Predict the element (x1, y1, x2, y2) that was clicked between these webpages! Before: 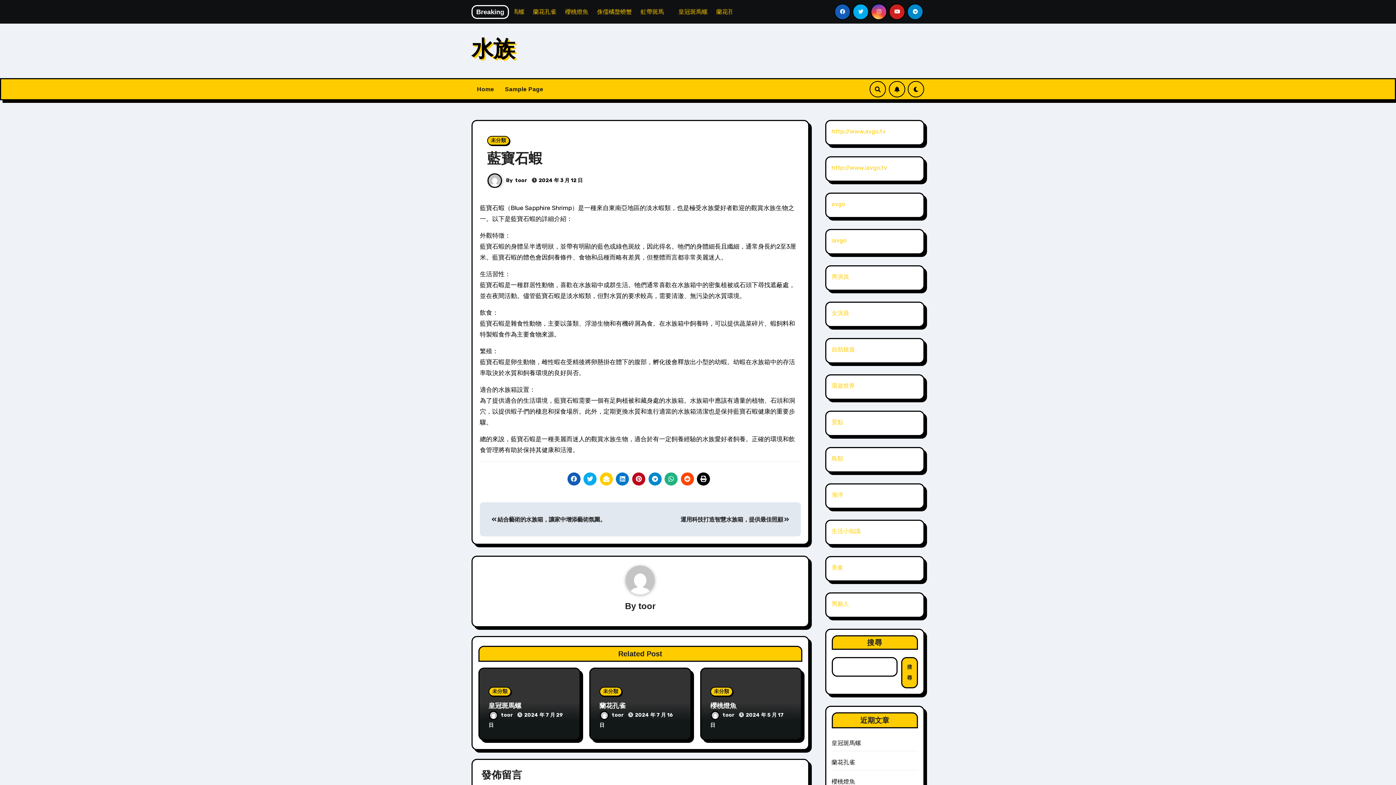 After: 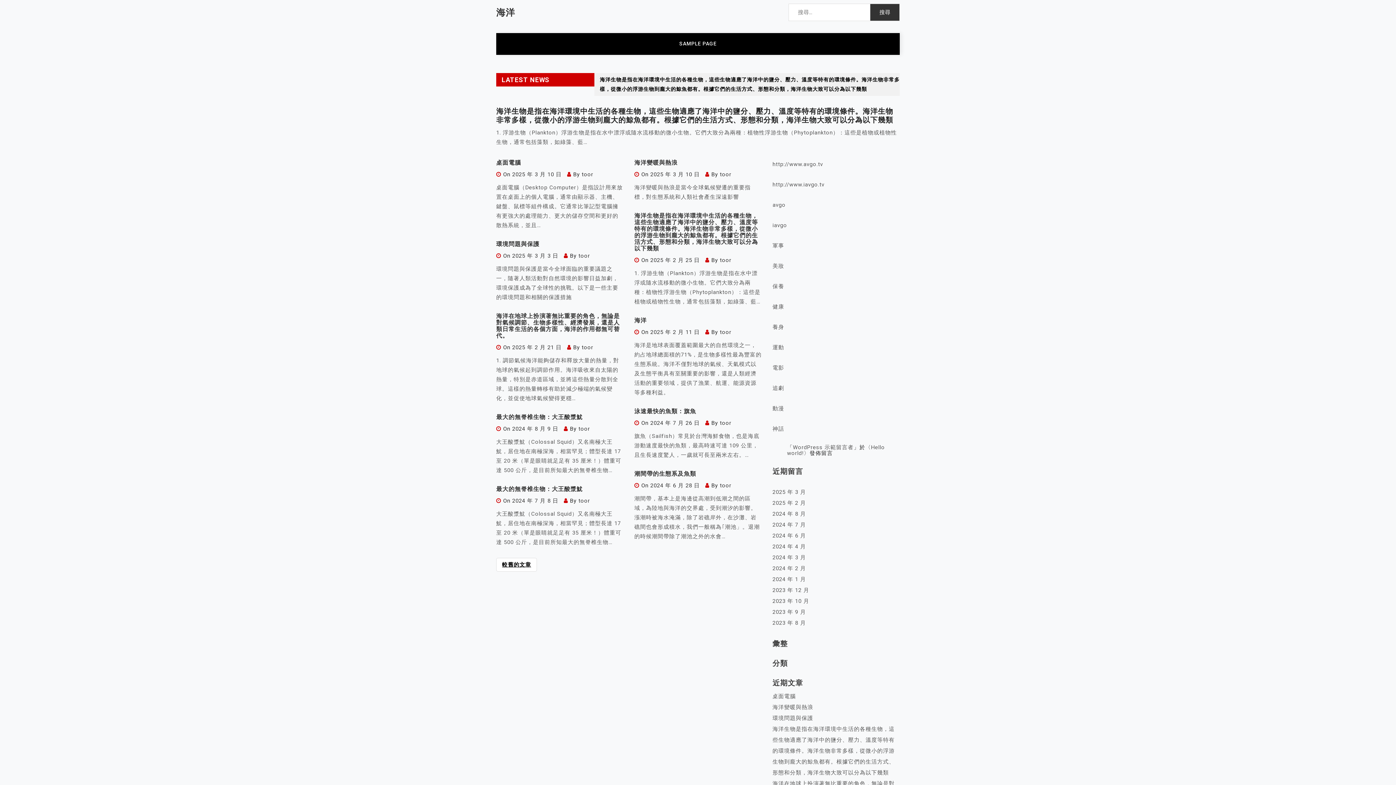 Action: label: 海洋 bbox: (831, 491, 843, 498)